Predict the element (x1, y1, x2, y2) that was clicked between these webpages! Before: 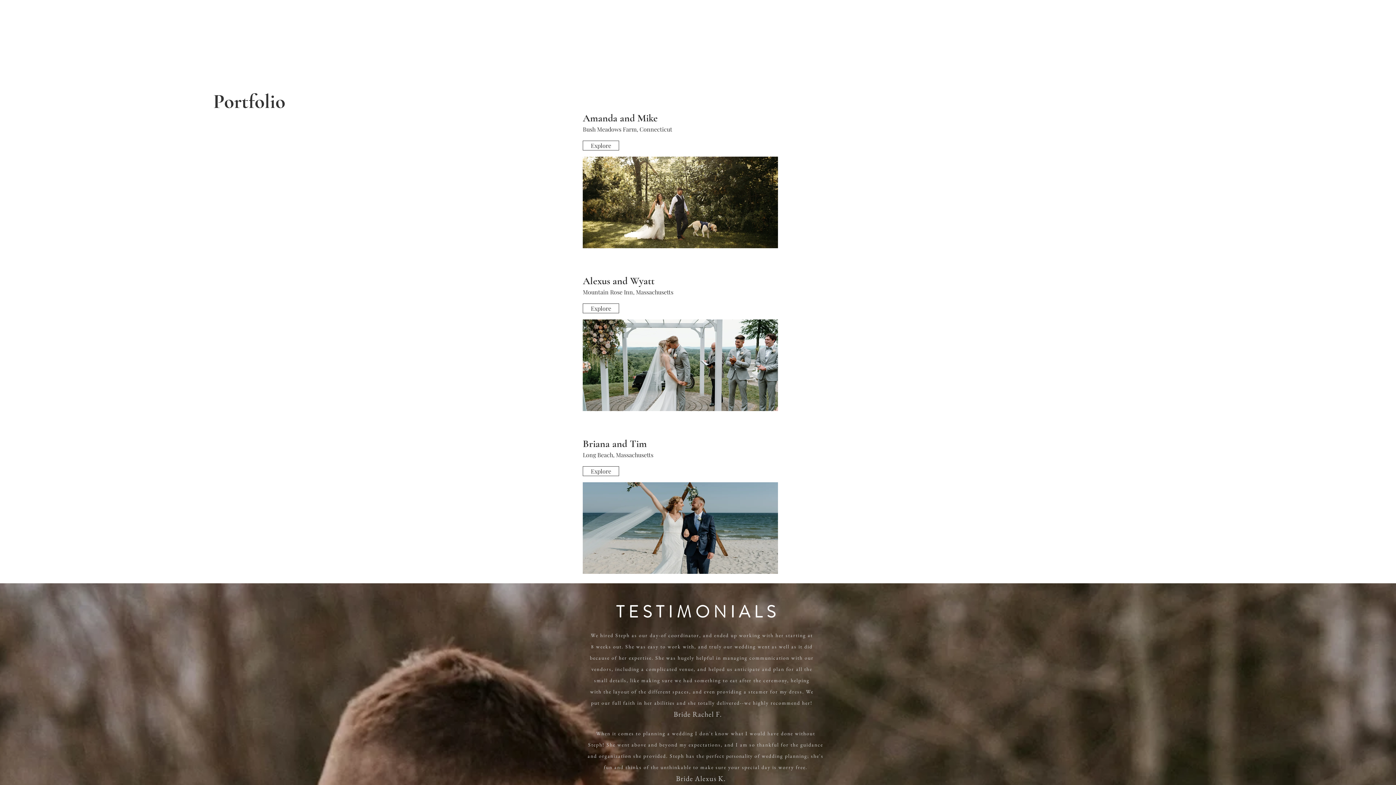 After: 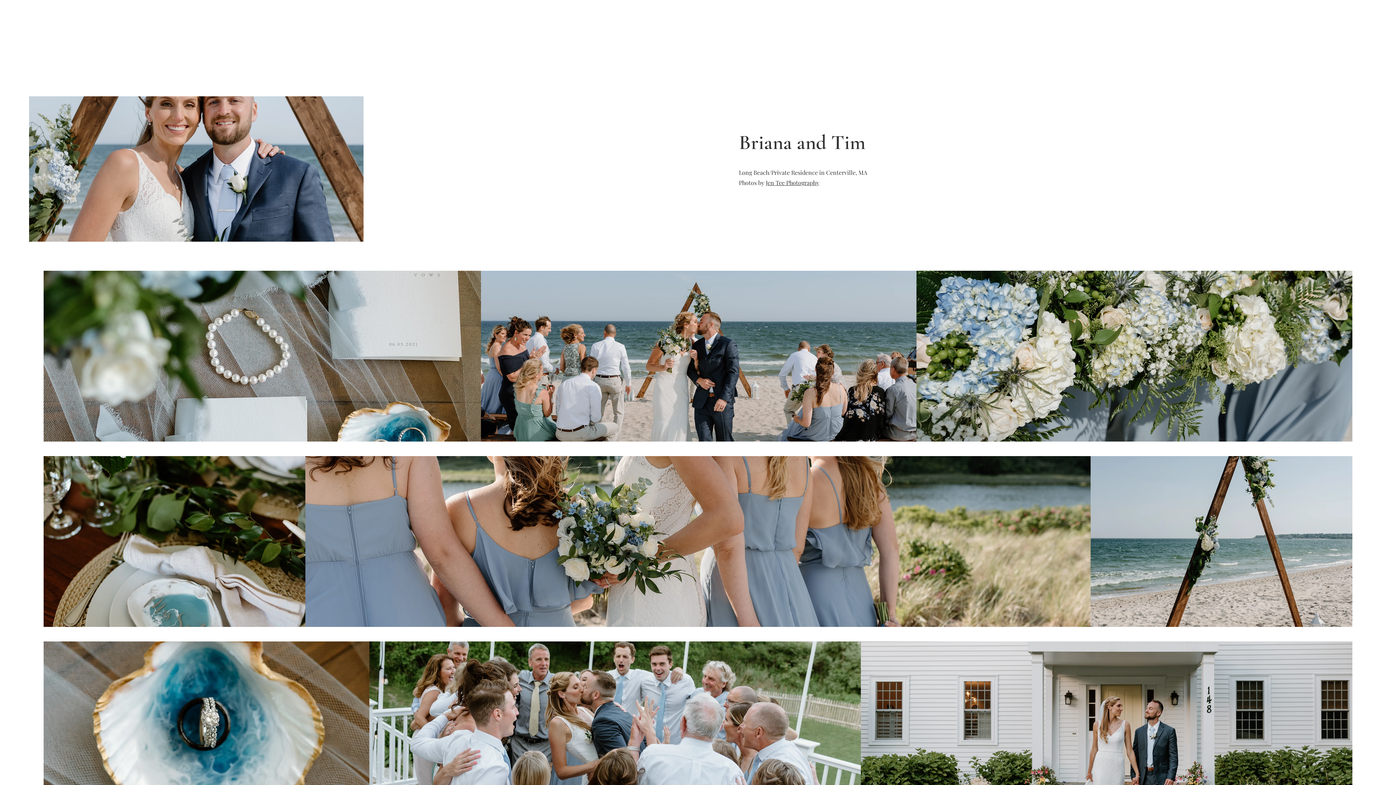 Action: bbox: (582, 466, 619, 476) label: Explore